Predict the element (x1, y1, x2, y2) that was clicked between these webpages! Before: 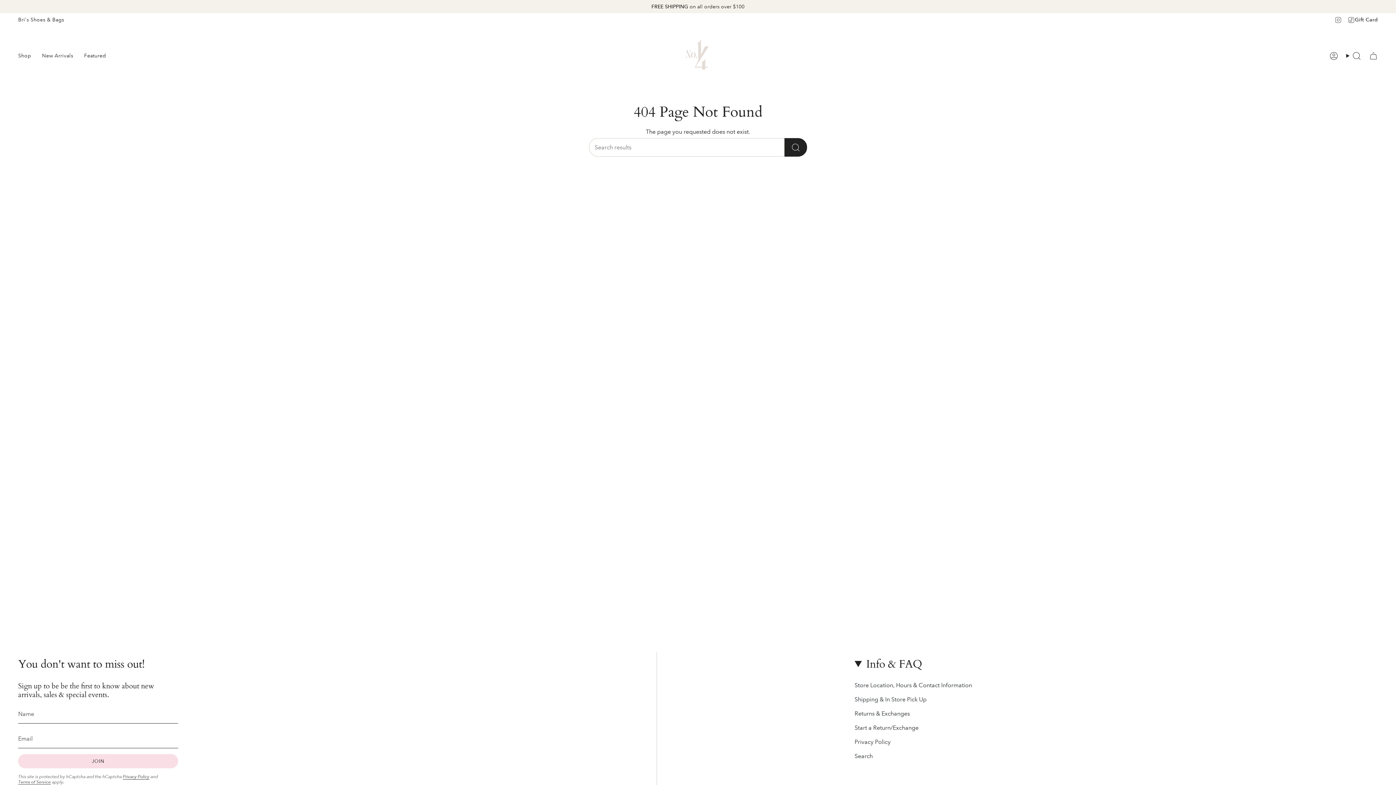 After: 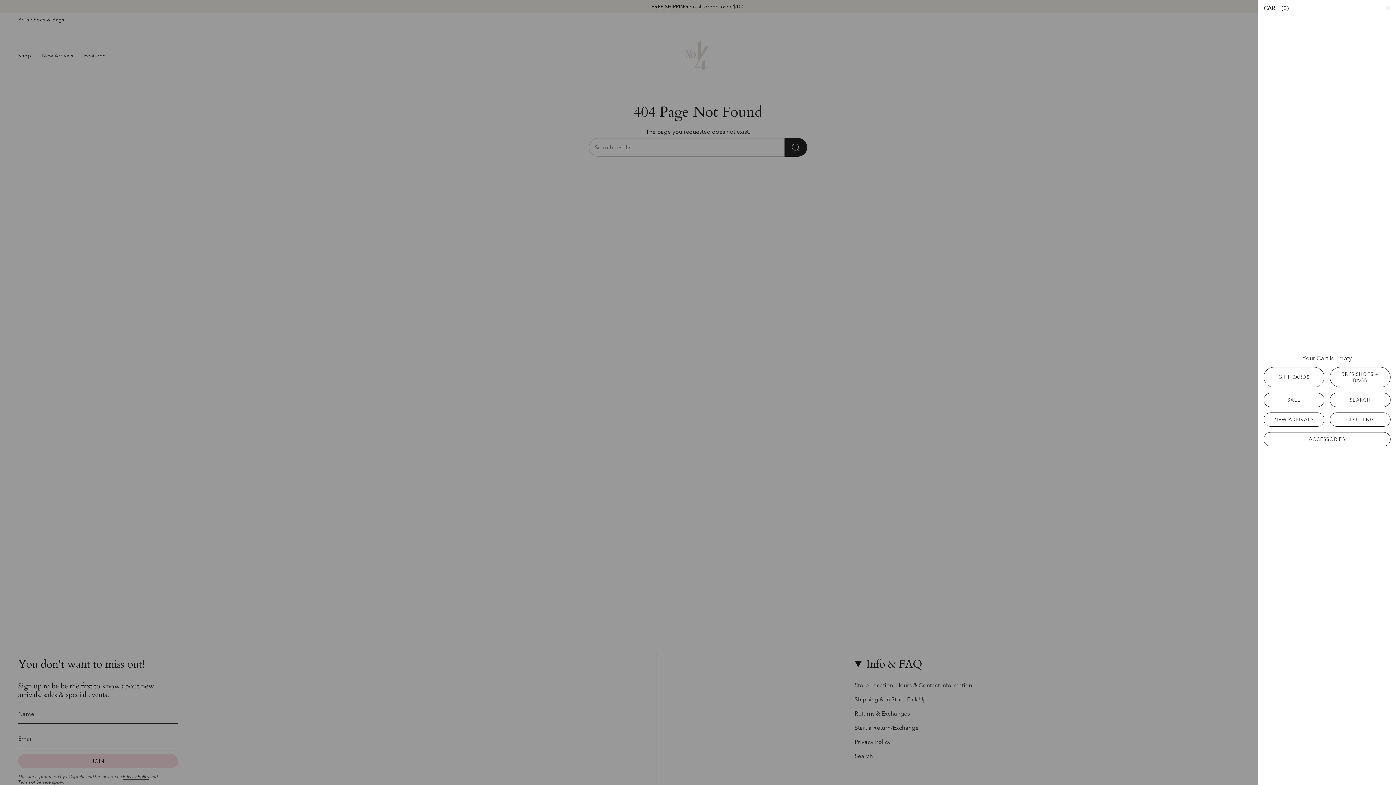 Action: bbox: (1365, 49, 1382, 62) label: Cart